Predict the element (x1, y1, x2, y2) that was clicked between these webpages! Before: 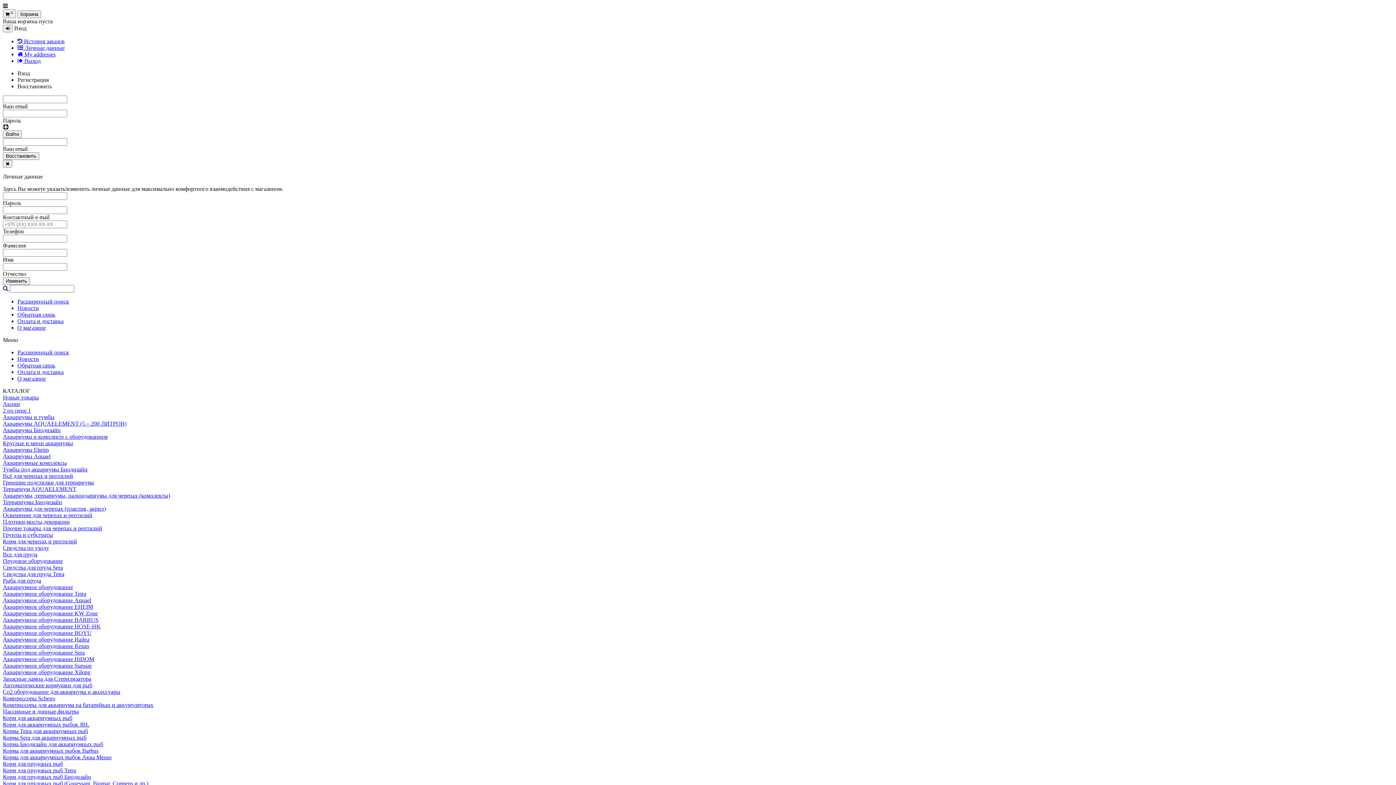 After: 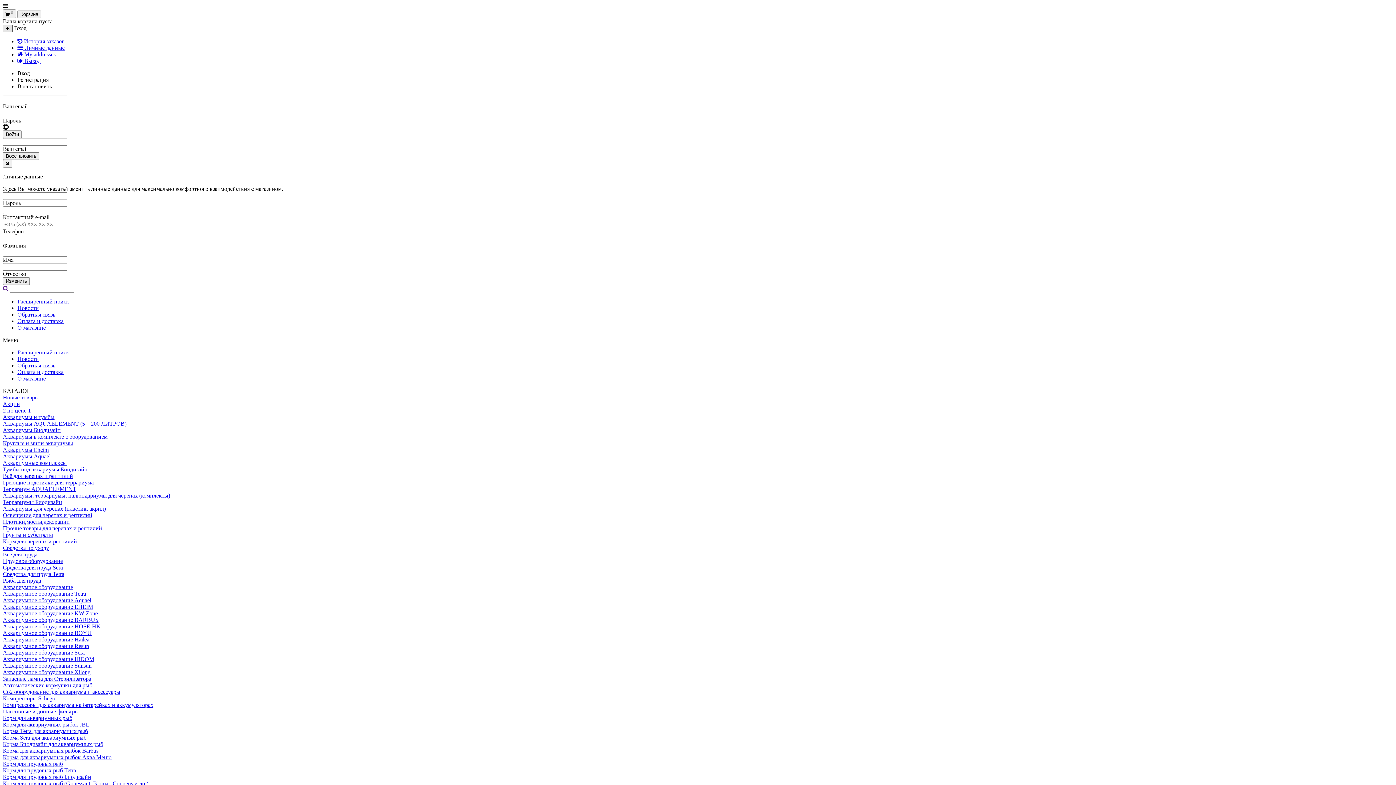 Action: bbox: (2, 24, 12, 32)